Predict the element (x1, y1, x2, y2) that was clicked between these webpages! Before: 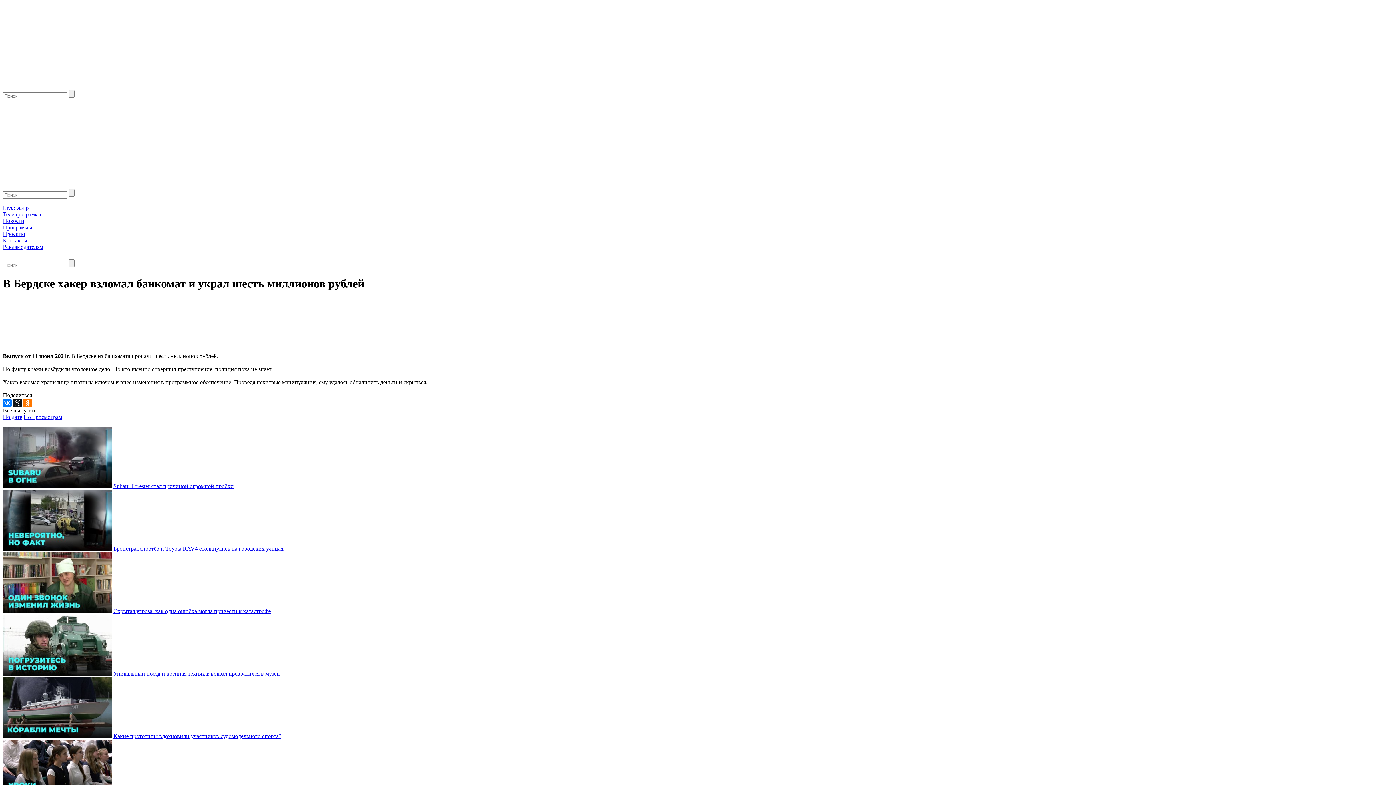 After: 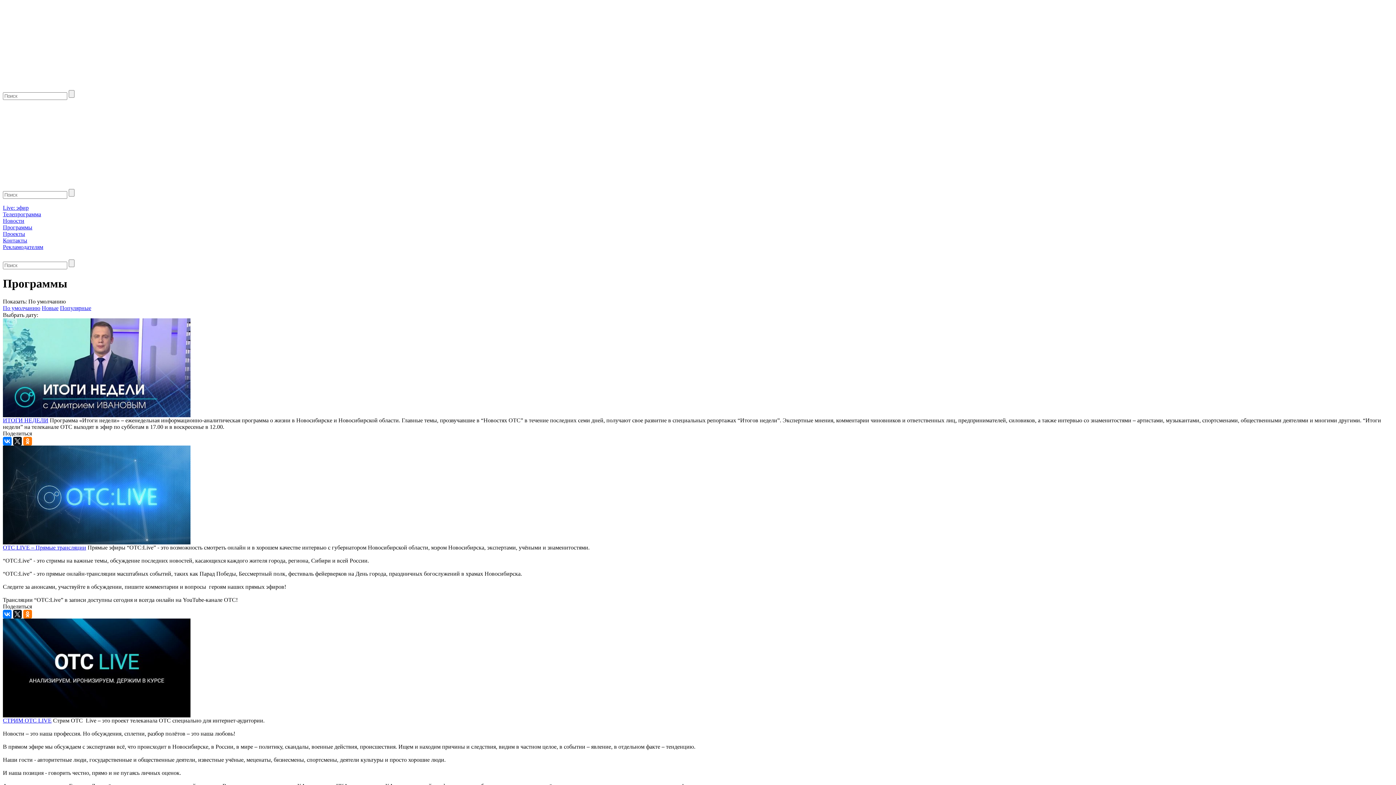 Action: label: Программы bbox: (2, 224, 32, 230)